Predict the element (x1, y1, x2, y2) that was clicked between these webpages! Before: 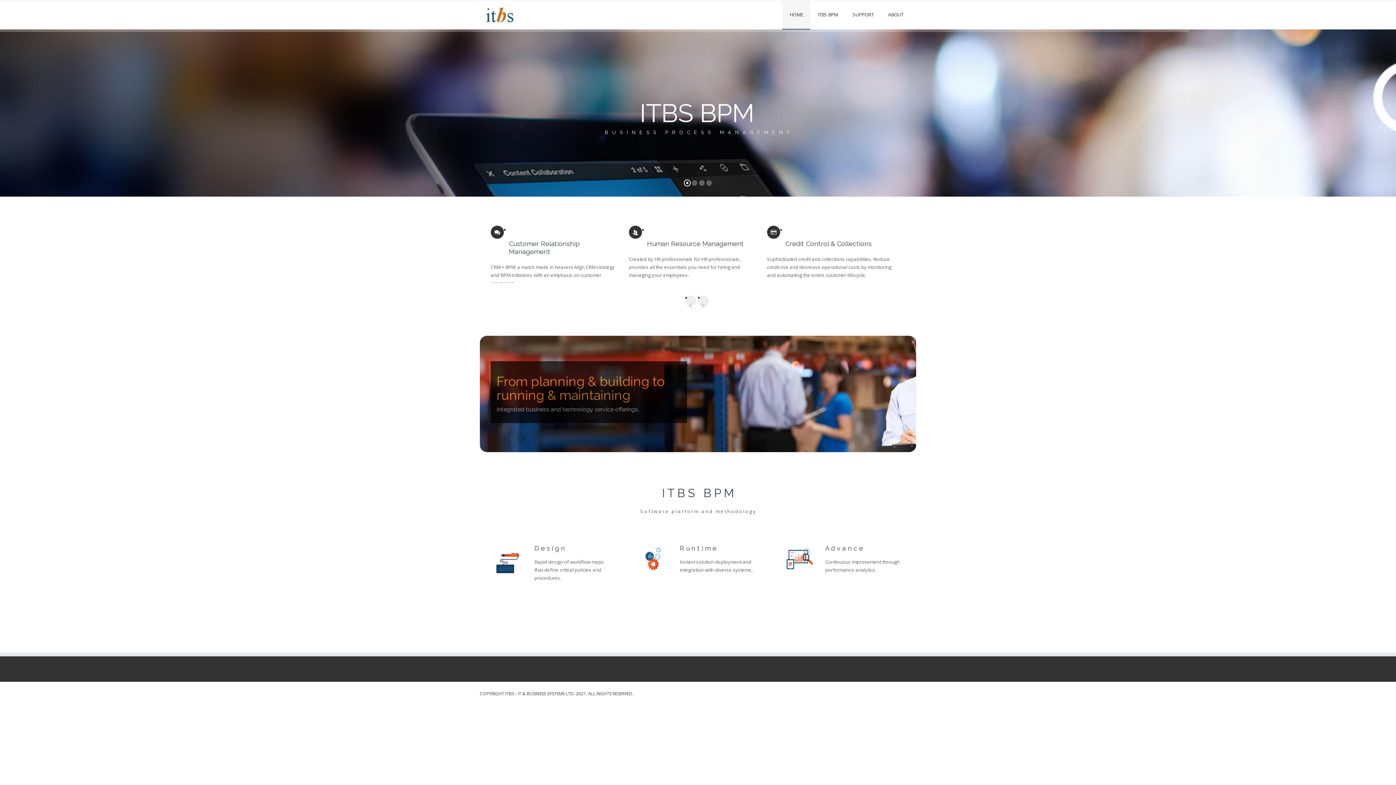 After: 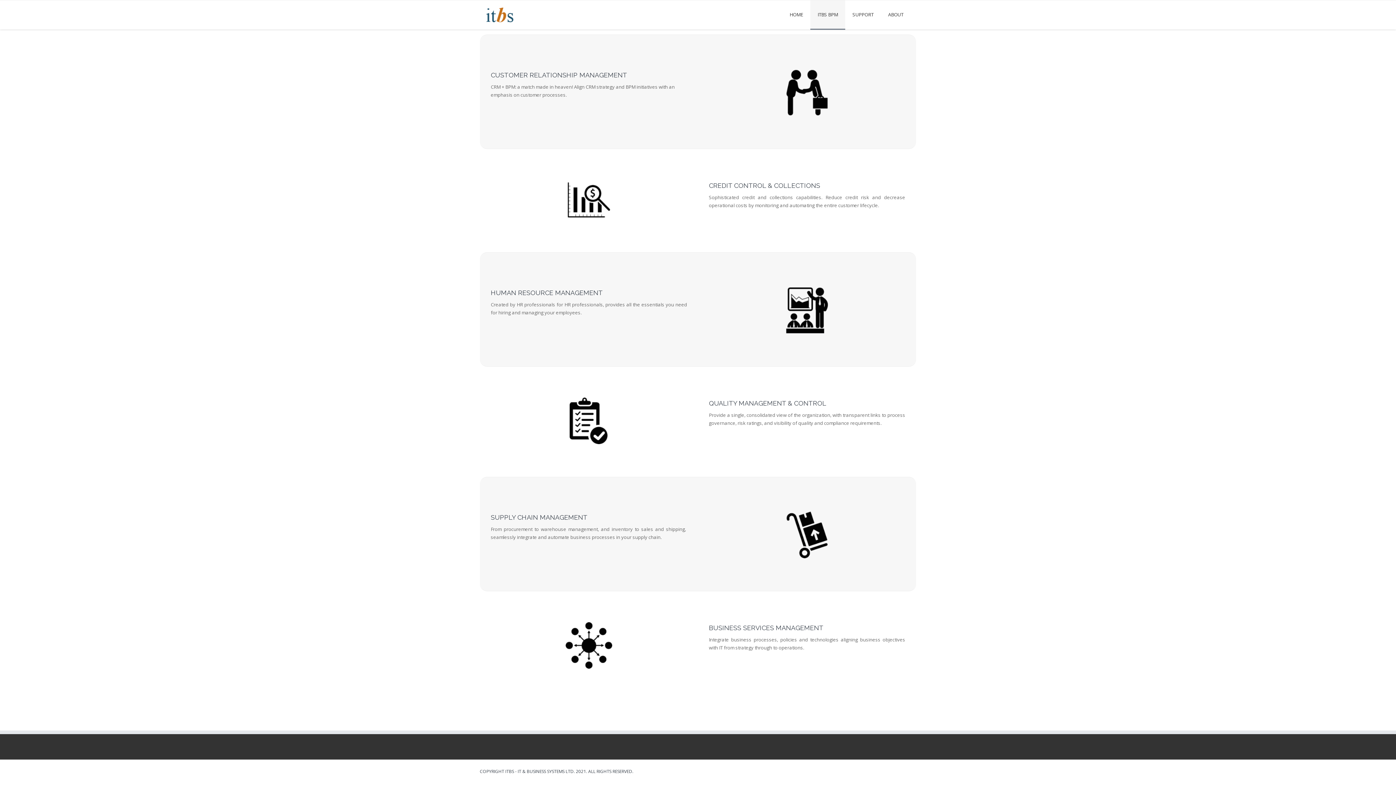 Action: label: Human Resource Management bbox: (767, 237, 894, 248)